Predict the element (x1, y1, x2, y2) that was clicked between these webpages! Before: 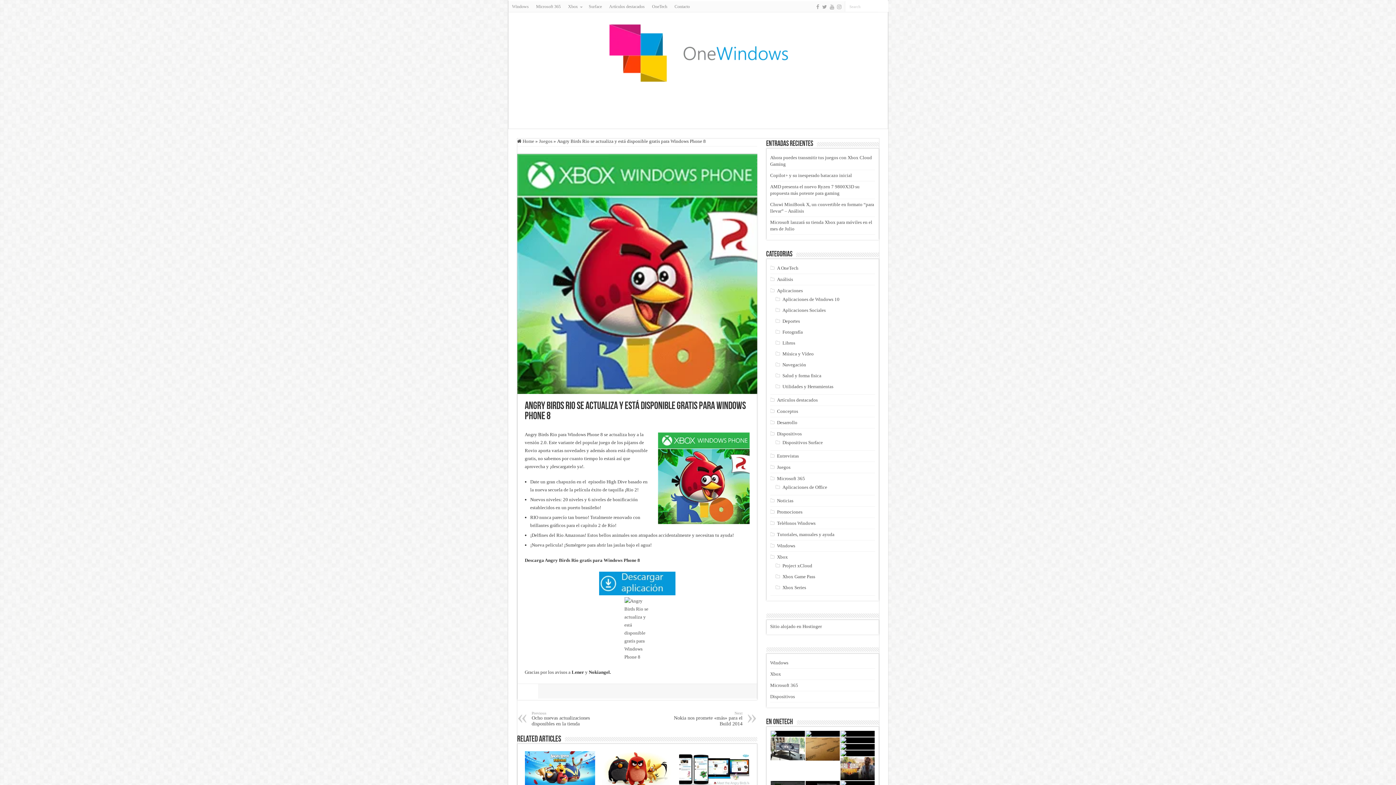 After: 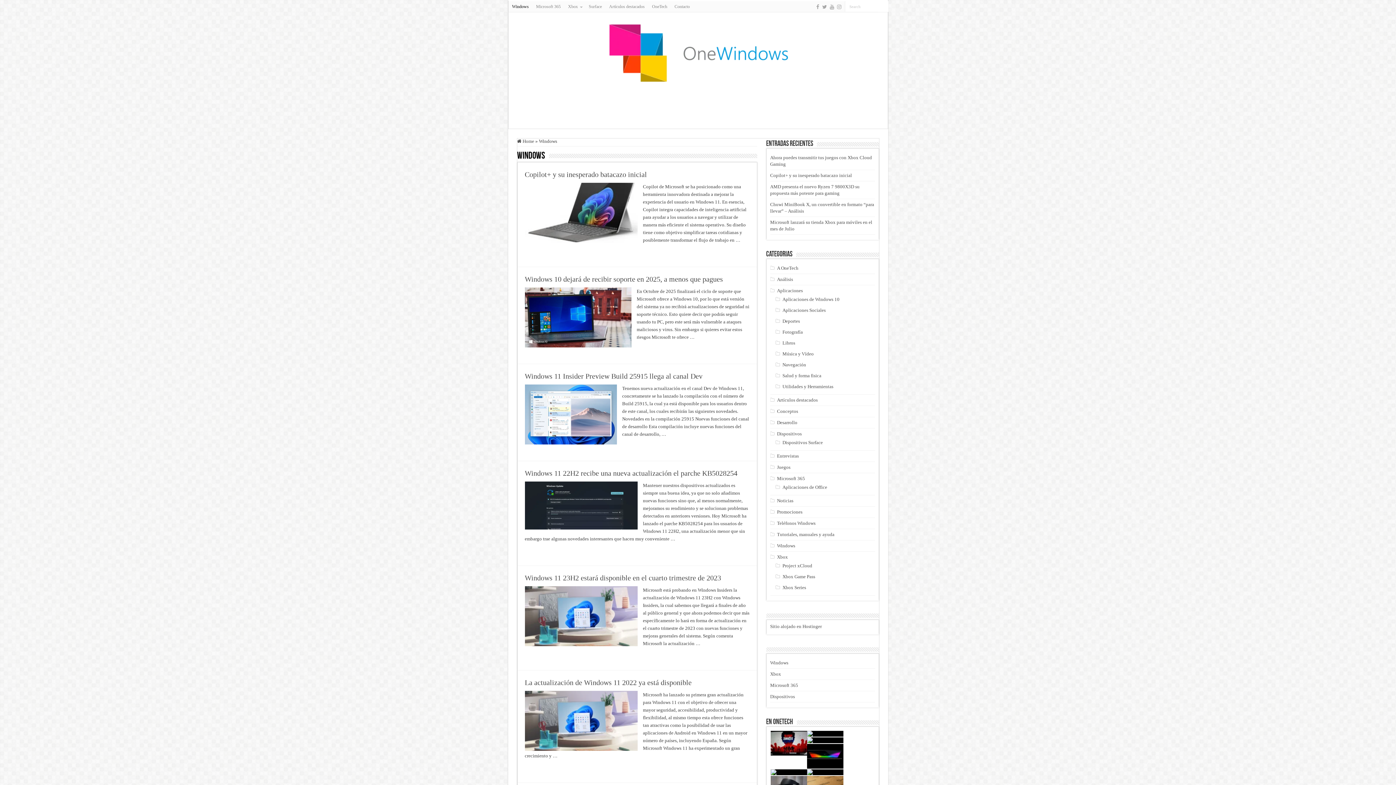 Action: label: Windows bbox: (508, 1, 532, 12)